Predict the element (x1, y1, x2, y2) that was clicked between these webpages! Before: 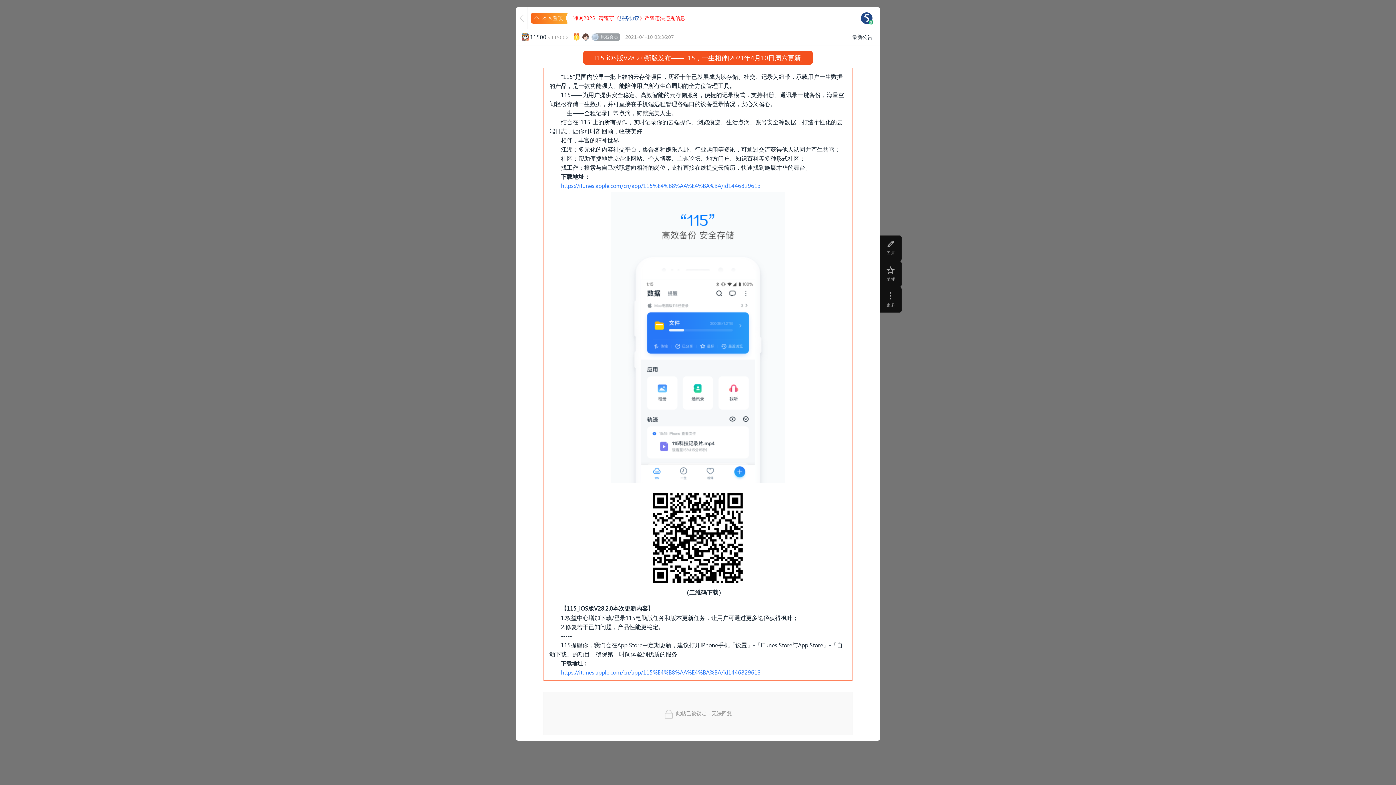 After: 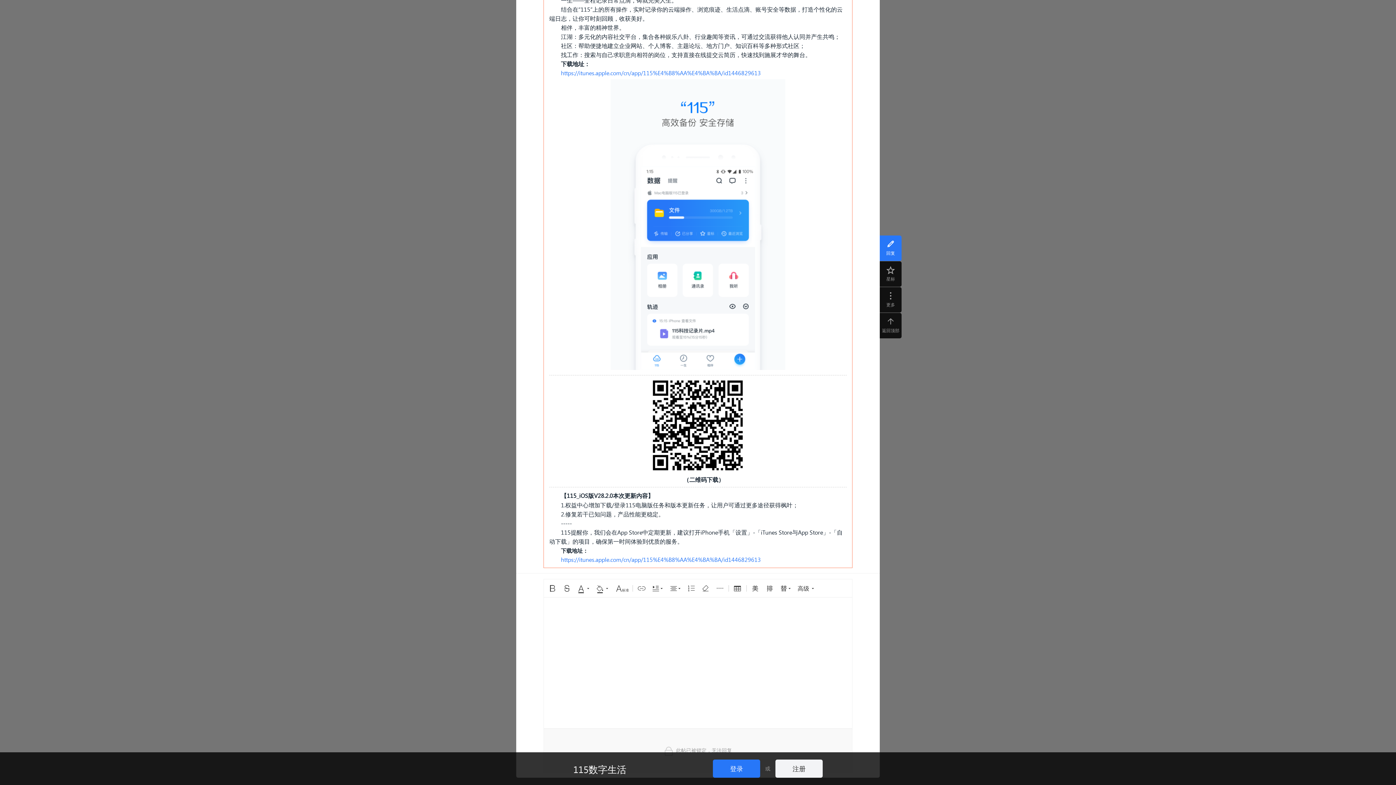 Action: bbox: (880, 235, 901, 261) label: 回复